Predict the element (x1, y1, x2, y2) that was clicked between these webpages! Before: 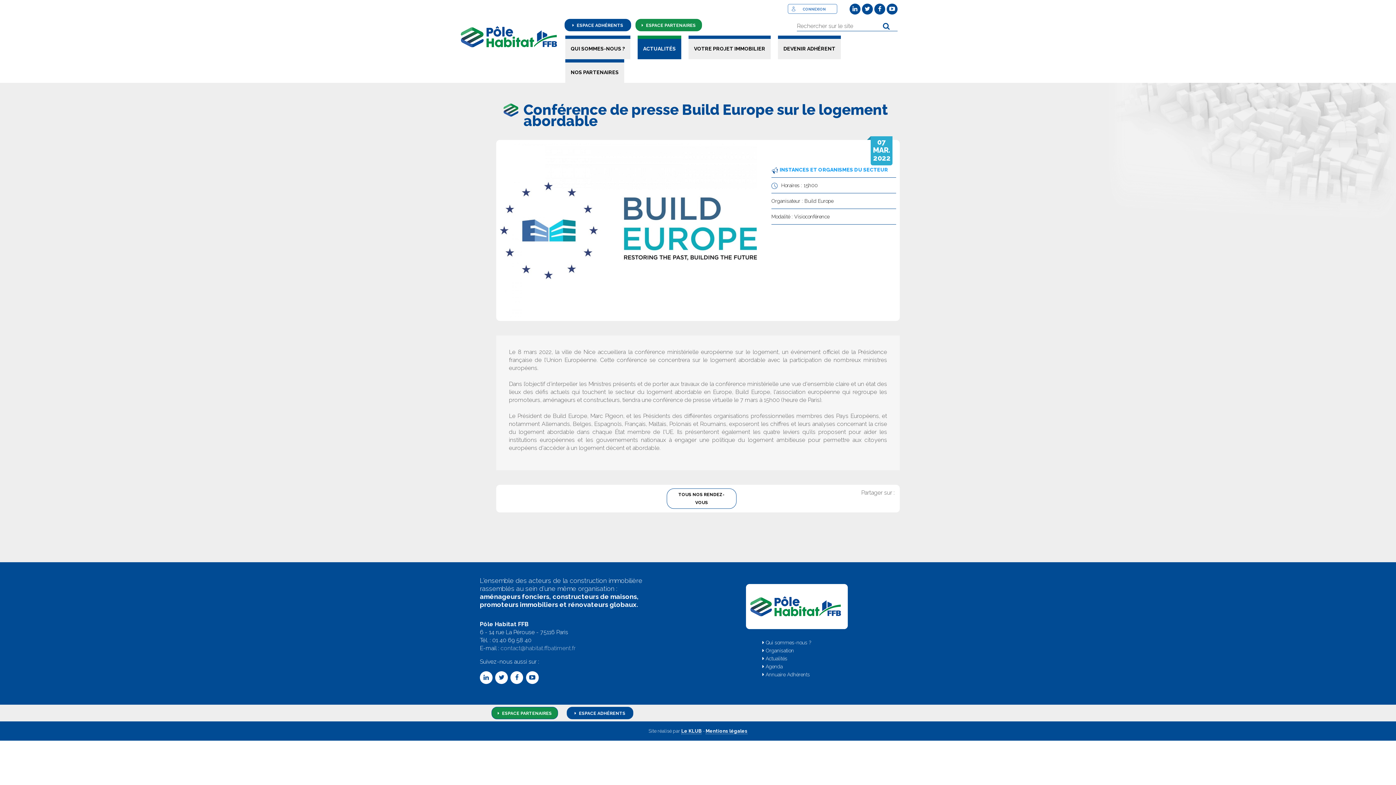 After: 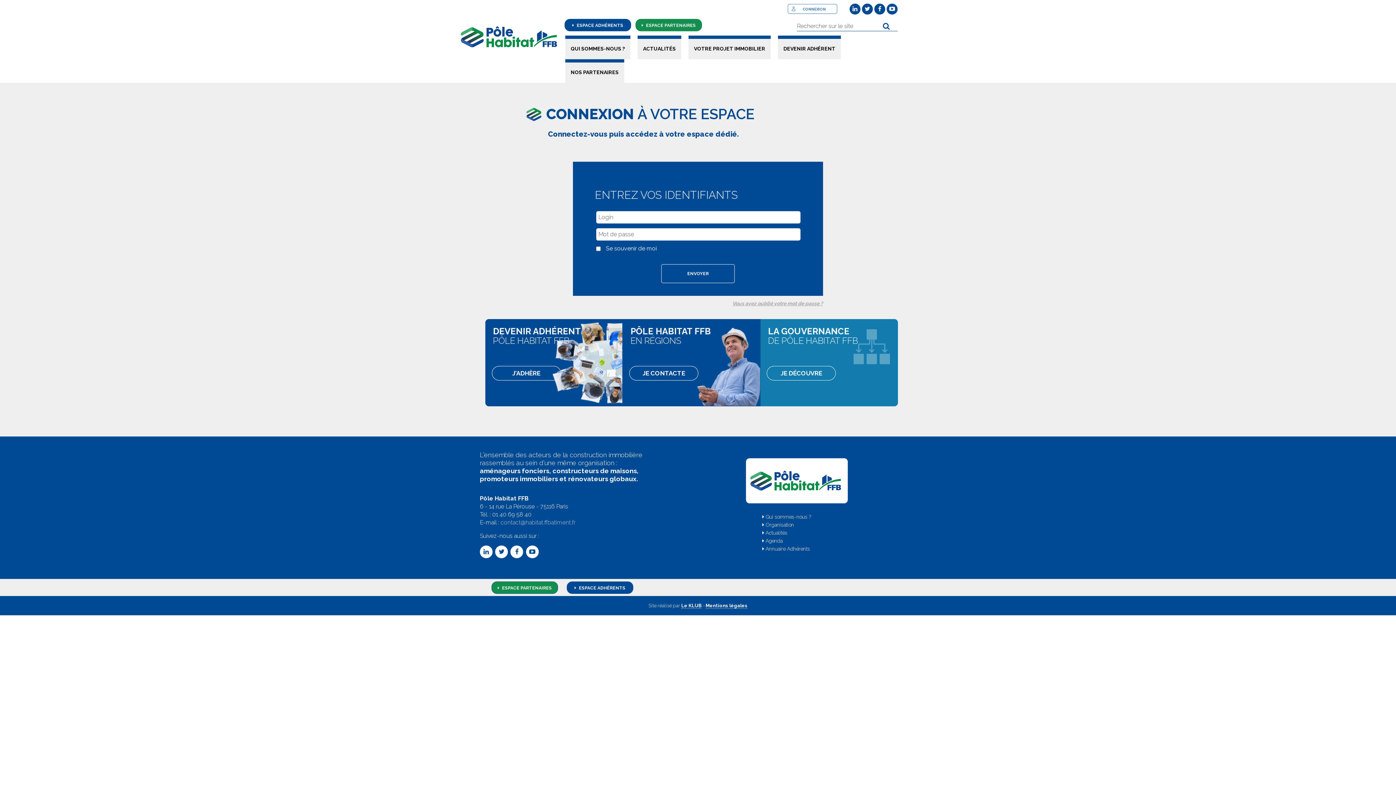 Action: bbox: (564, 18, 631, 31) label:  ESPACE ADHÉRENTS